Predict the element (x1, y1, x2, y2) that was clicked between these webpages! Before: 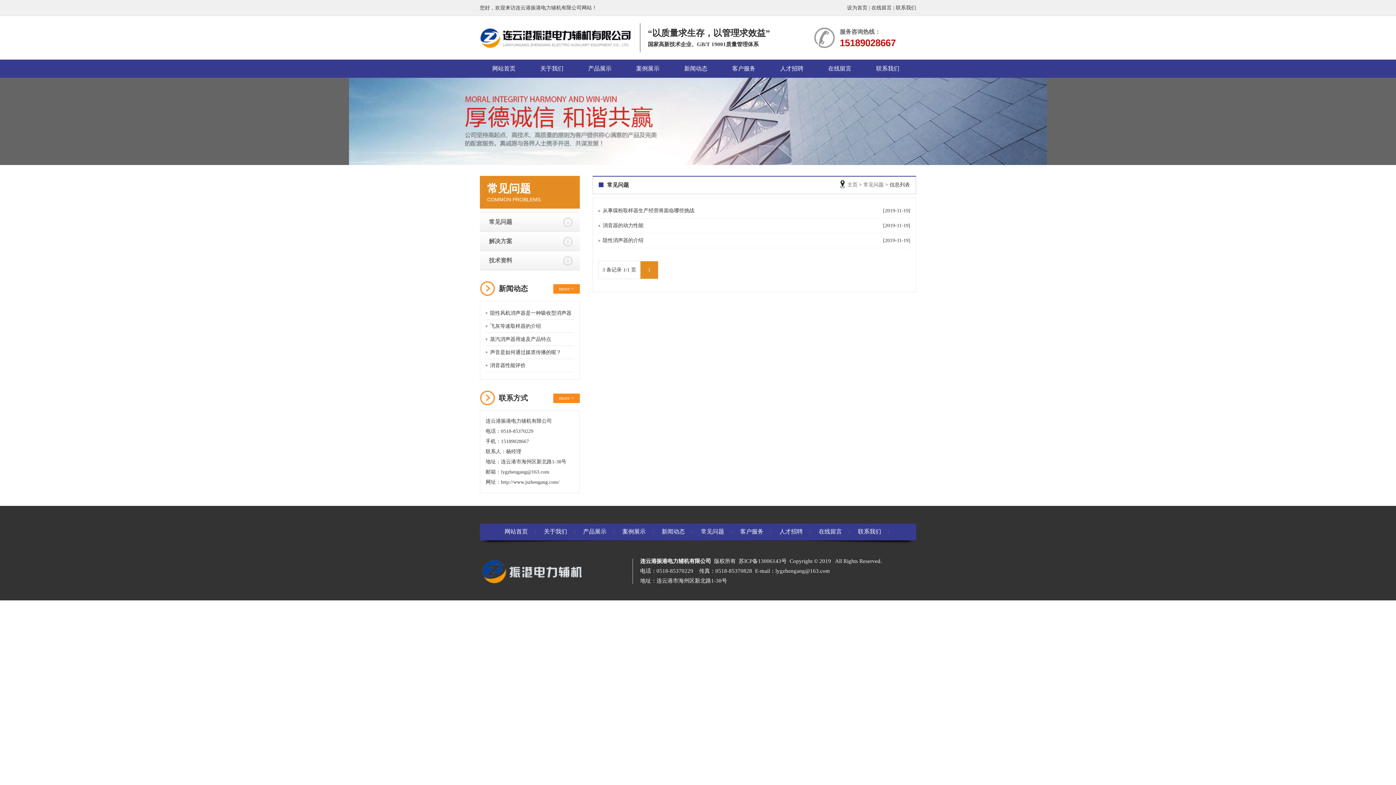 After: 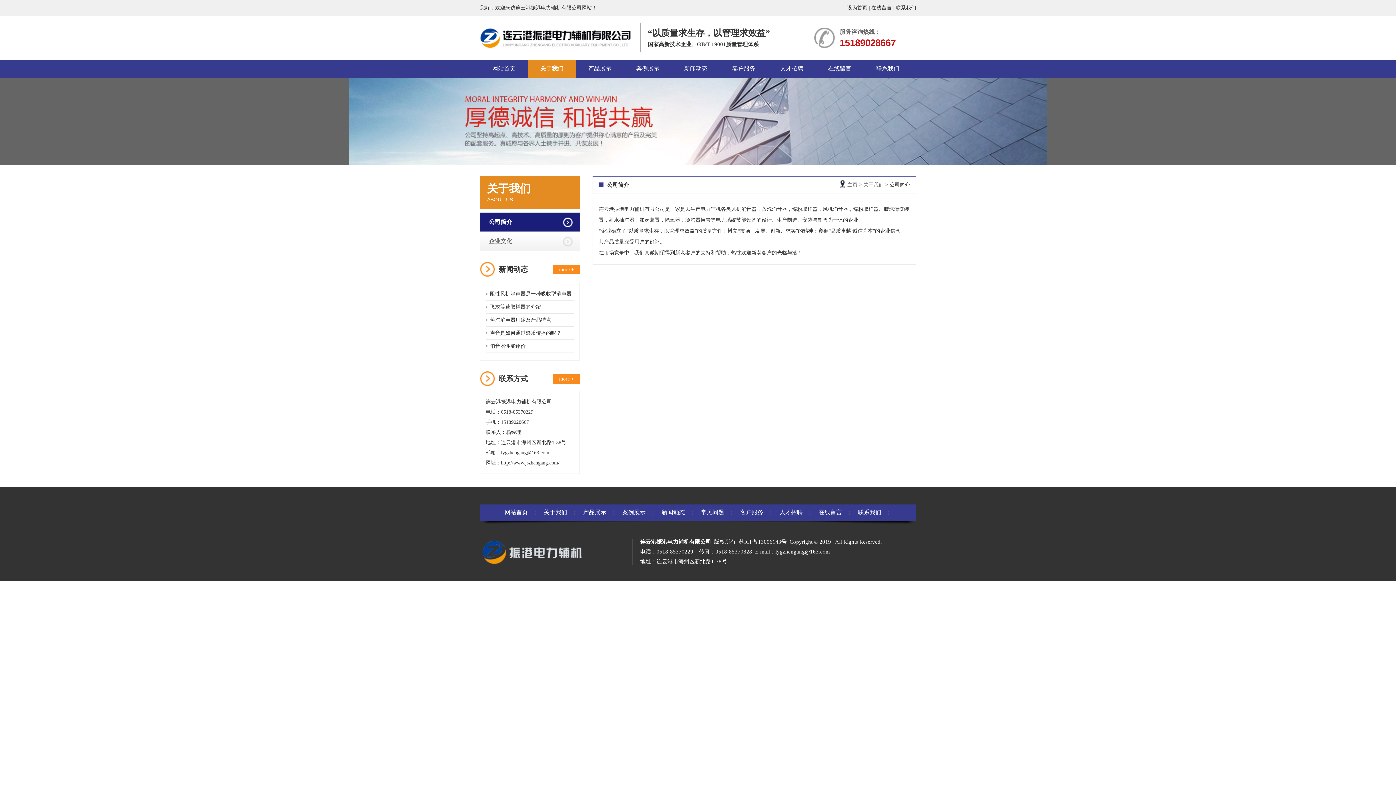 Action: label: 关于我们 bbox: (544, 528, 567, 534)